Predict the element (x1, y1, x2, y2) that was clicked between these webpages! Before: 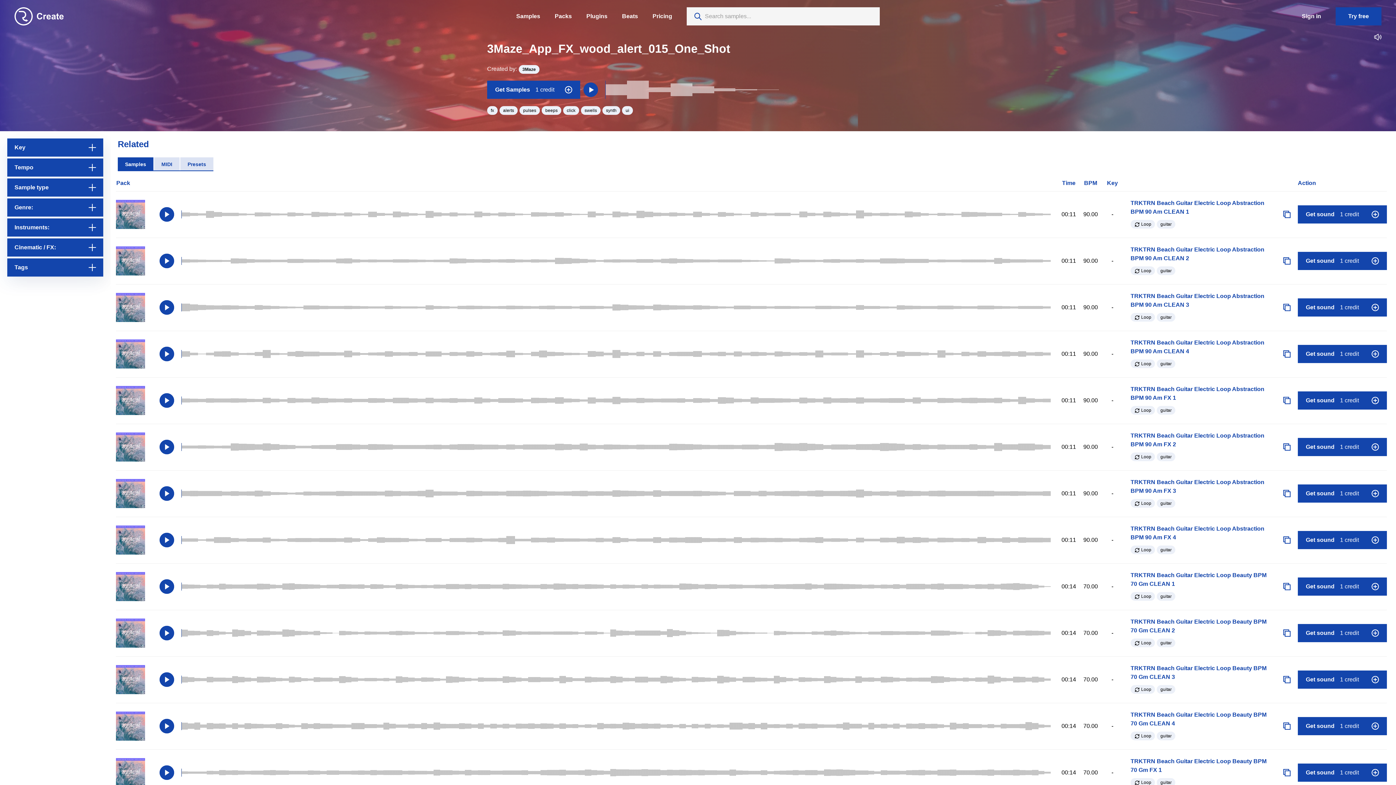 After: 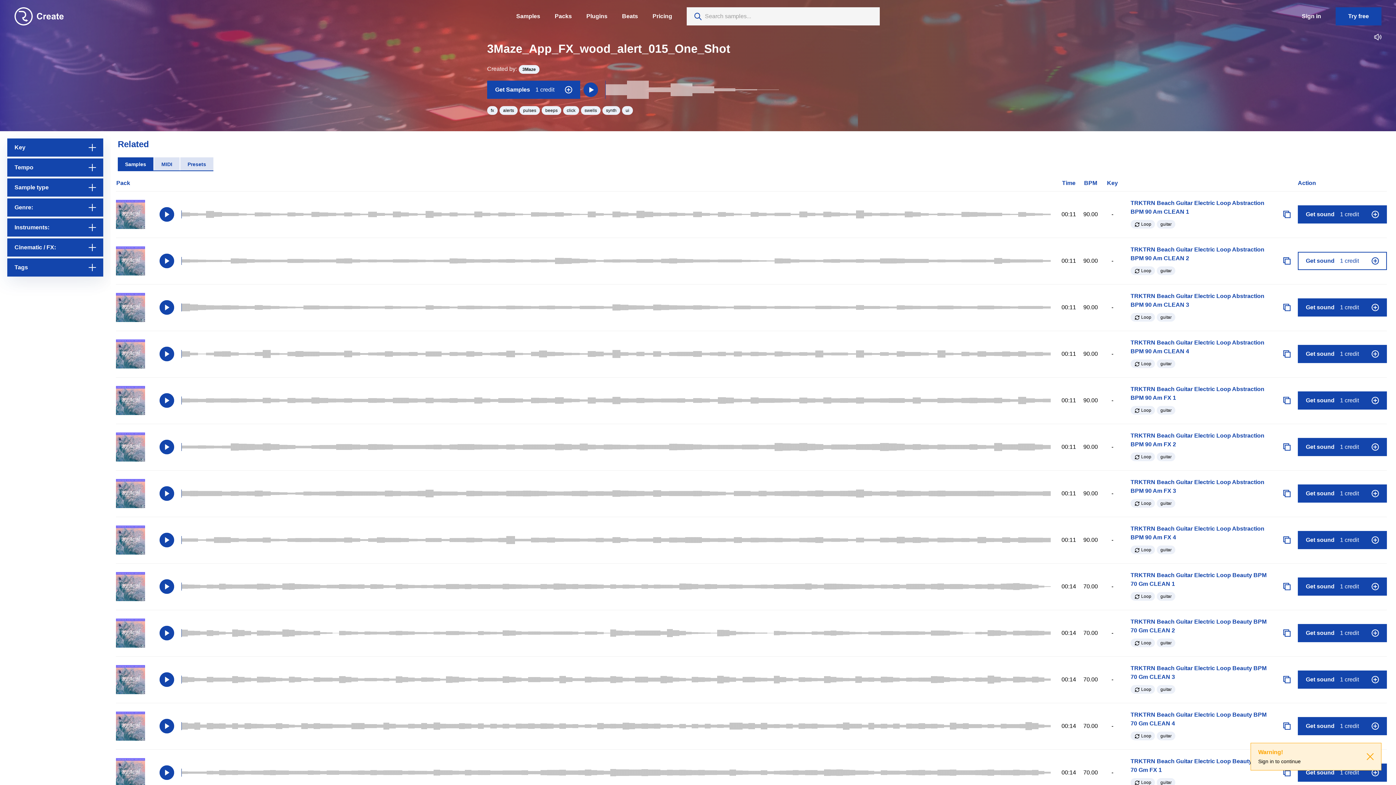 Action: label: Get sound 1 credit bbox: (1298, 252, 1387, 270)